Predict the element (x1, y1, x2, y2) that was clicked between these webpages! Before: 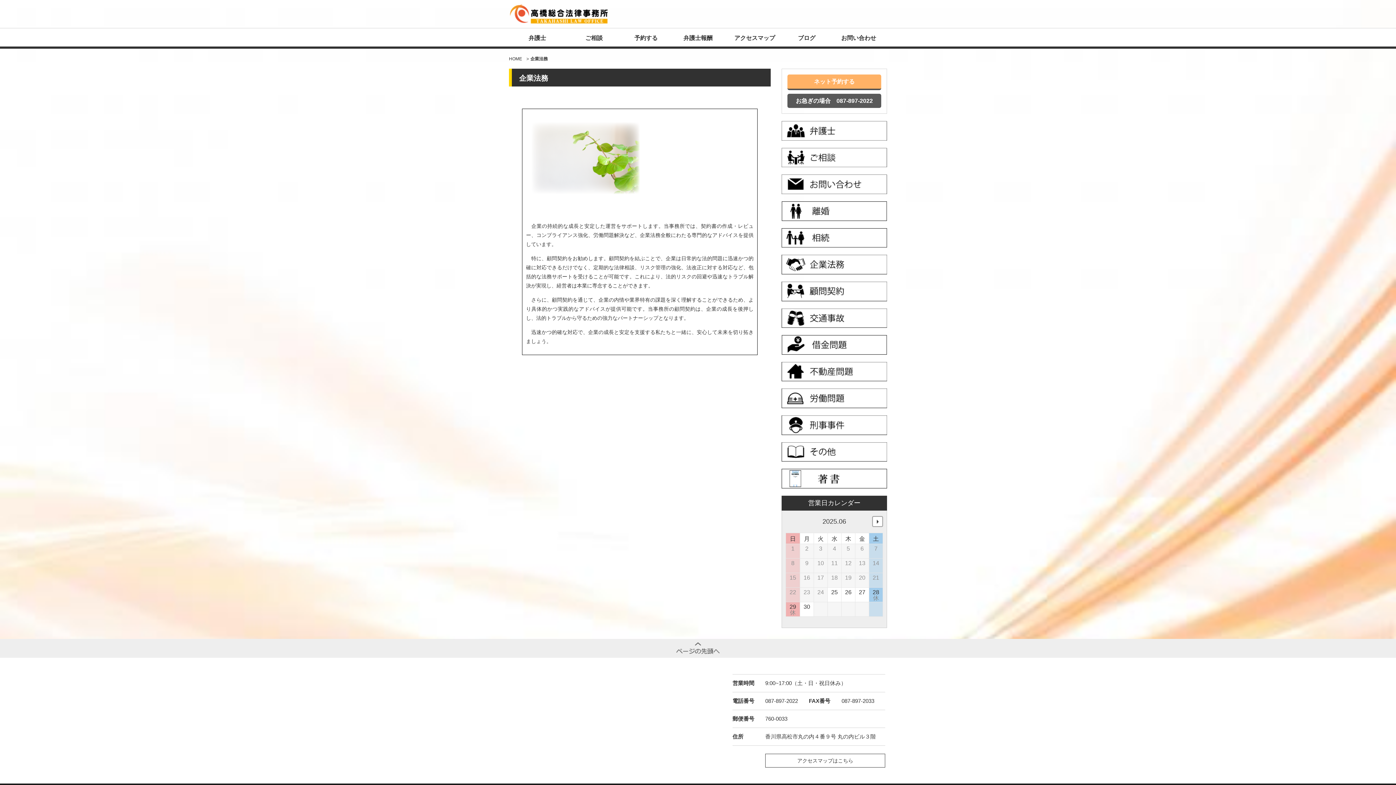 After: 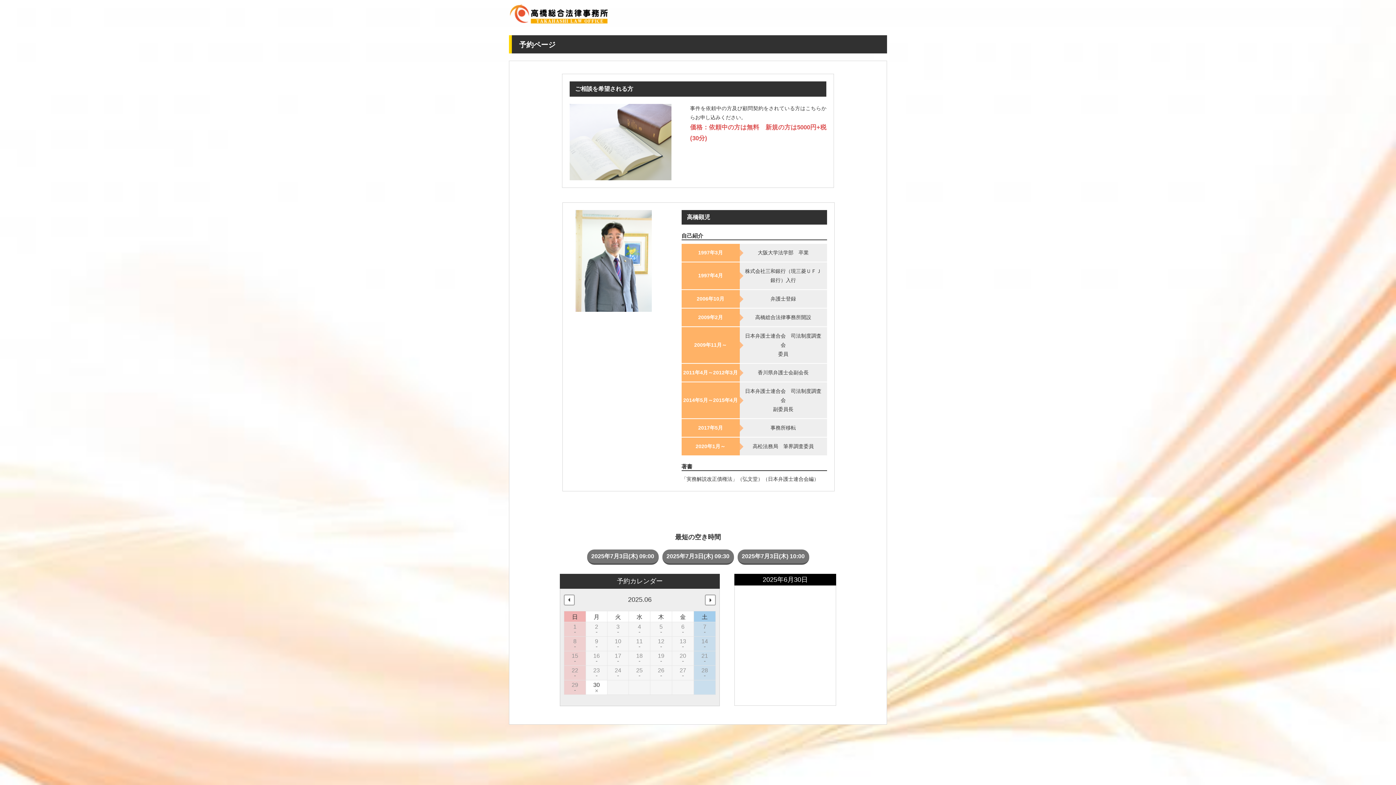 Action: label: 予約する bbox: (622, 28, 669, 46)